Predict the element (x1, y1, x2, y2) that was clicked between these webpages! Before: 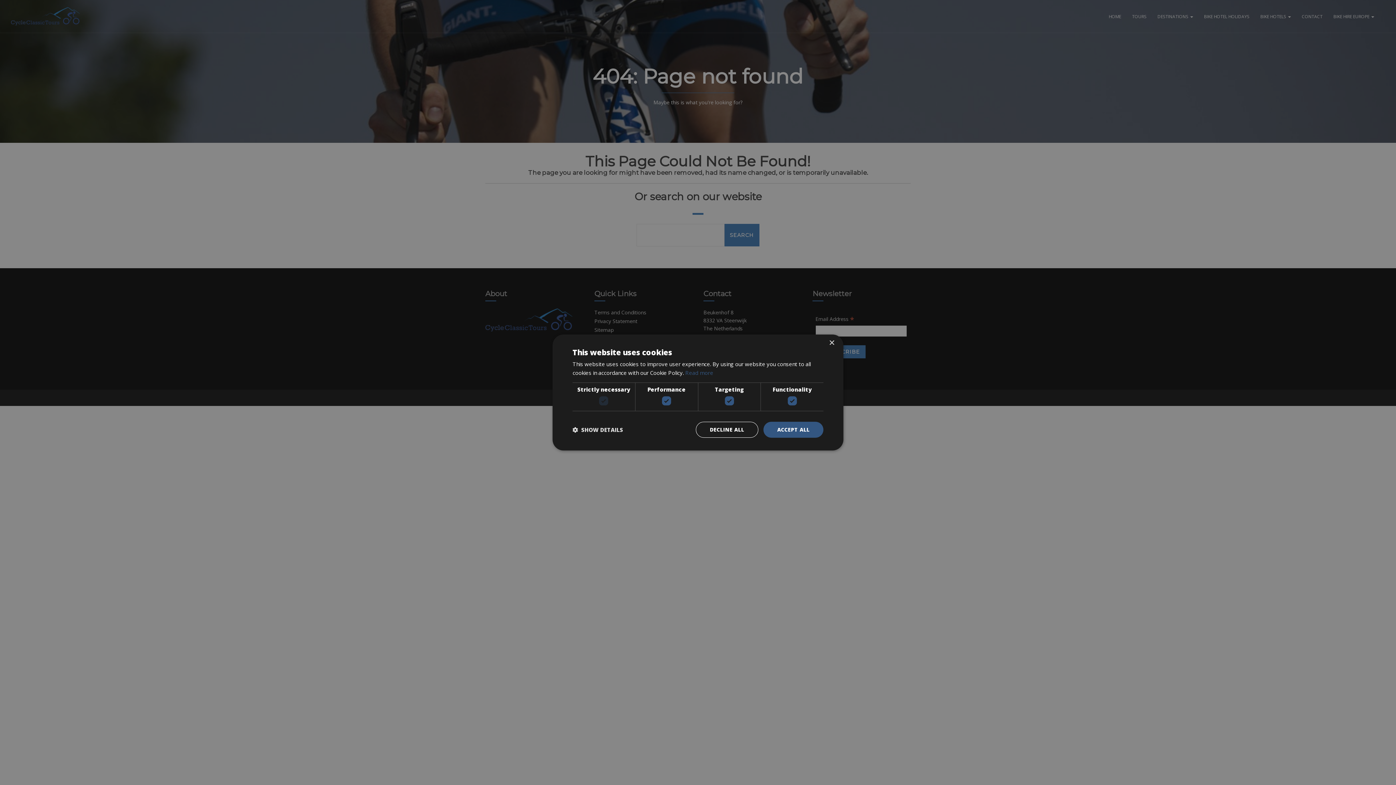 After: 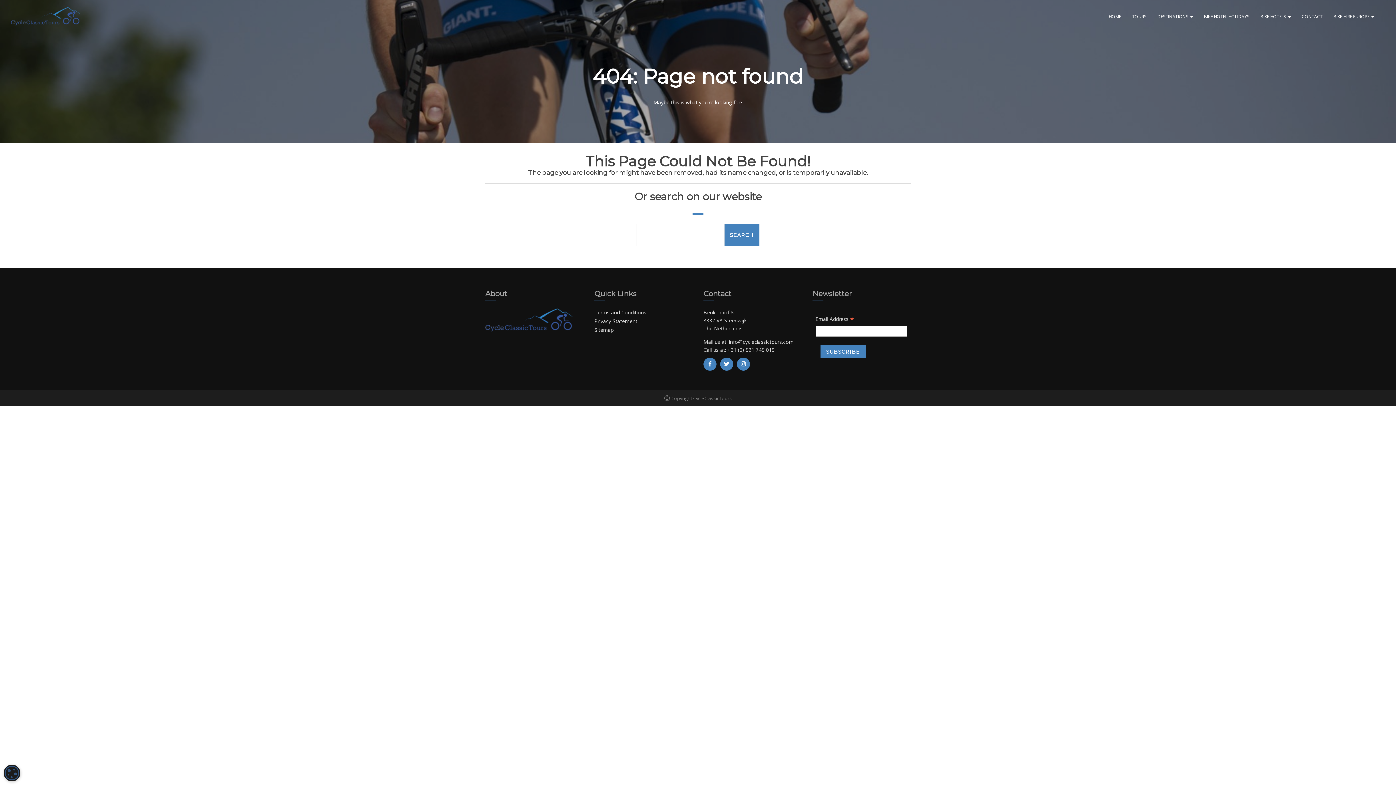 Action: bbox: (695, 422, 758, 438) label: DECLINE ALL